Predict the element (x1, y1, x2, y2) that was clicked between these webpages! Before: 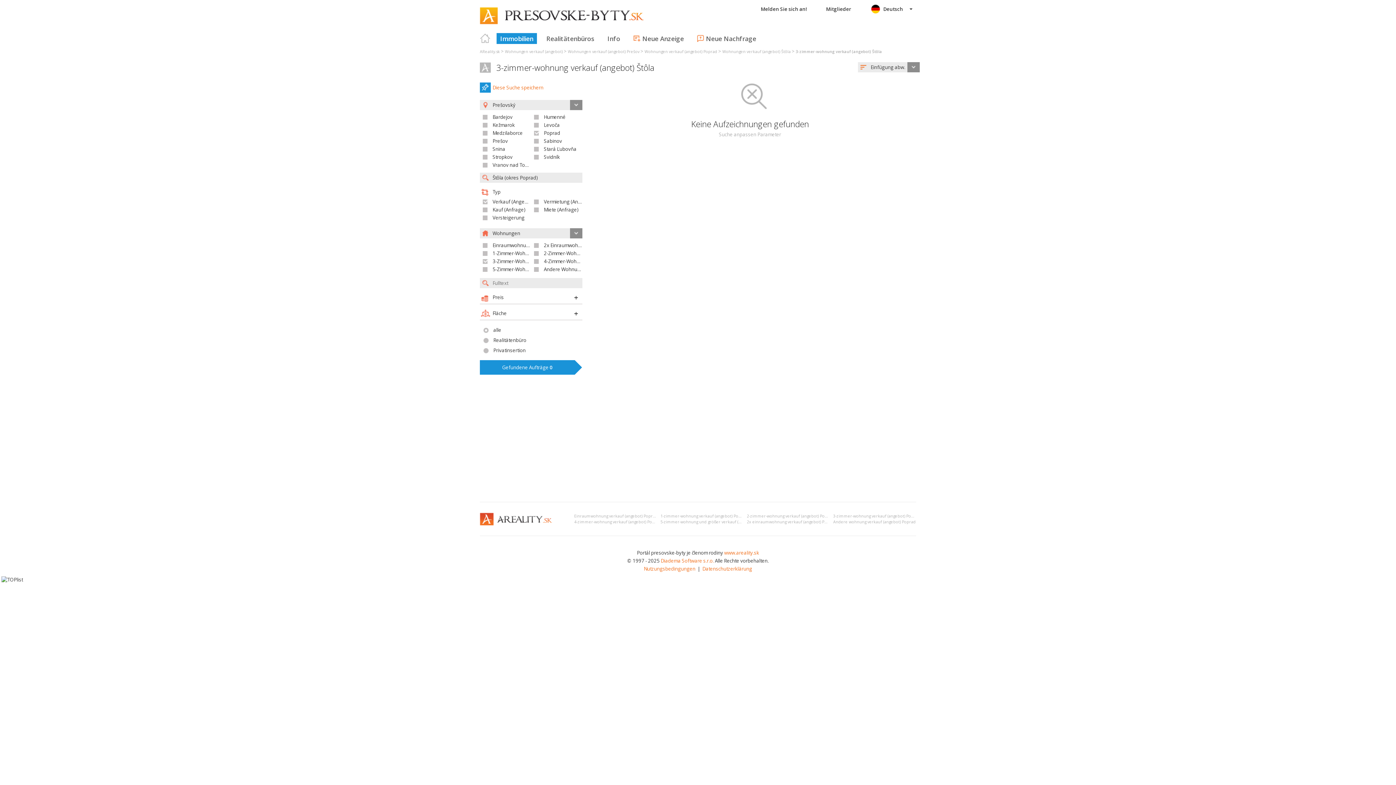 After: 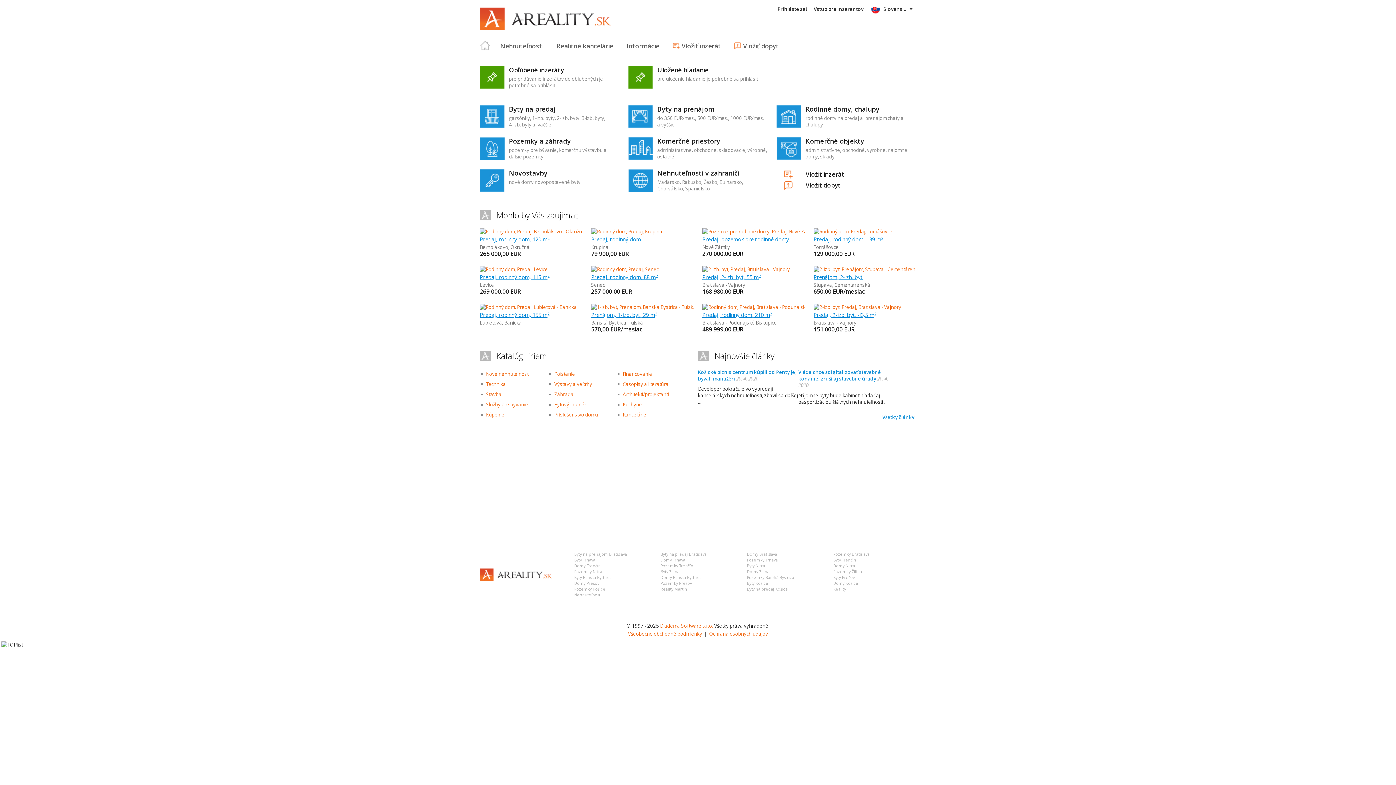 Action: bbox: (480, 512, 552, 525)